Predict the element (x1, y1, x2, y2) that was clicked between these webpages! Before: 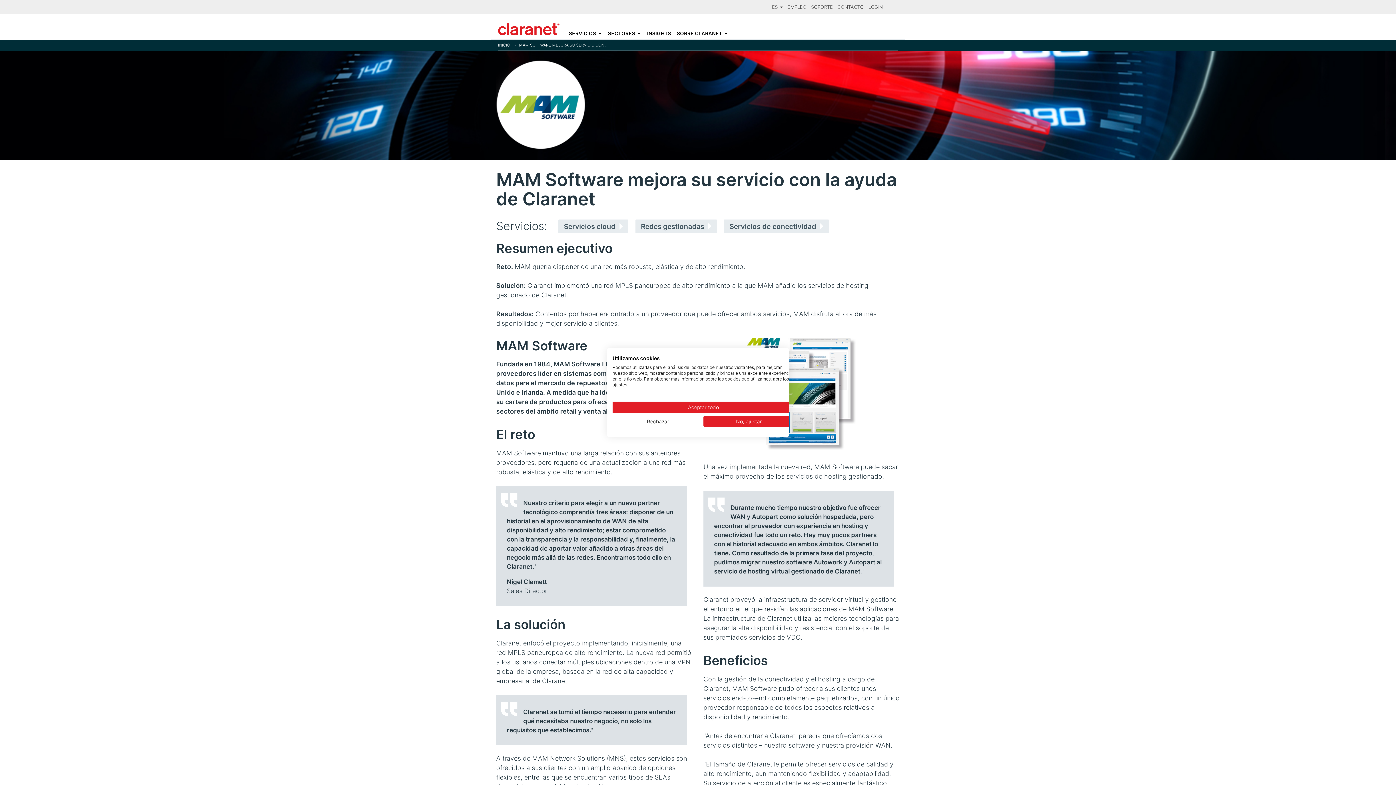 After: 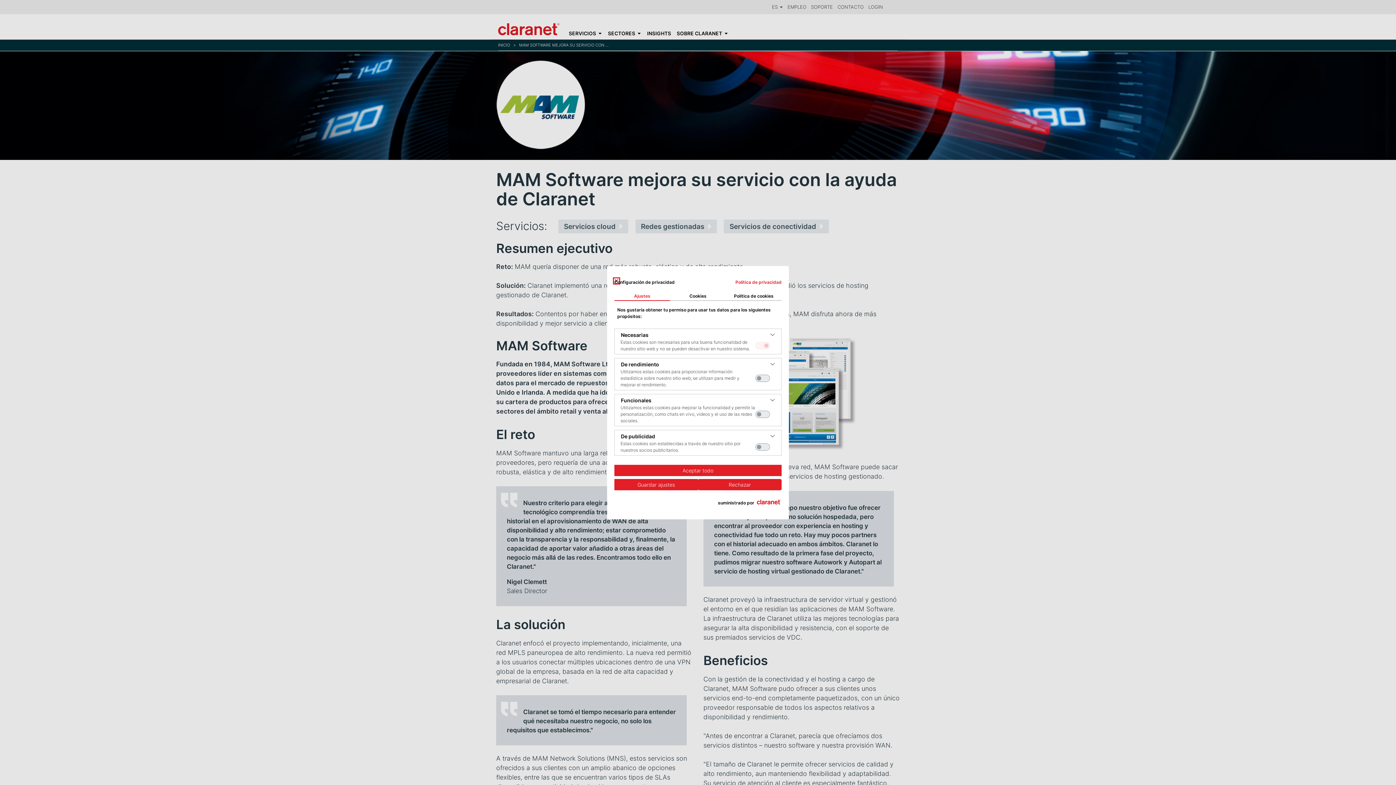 Action: bbox: (703, 416, 794, 427) label: Ajuste las preferencias de cookie